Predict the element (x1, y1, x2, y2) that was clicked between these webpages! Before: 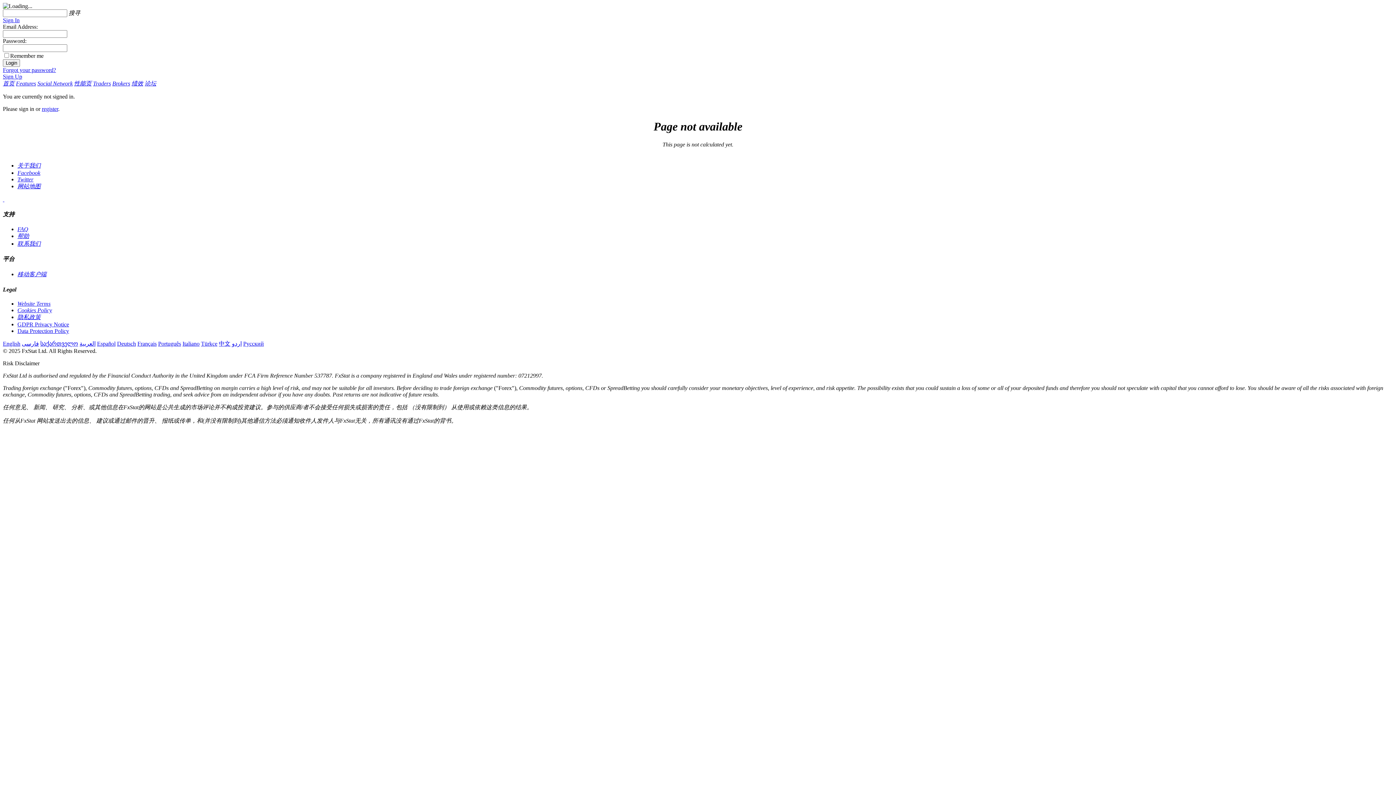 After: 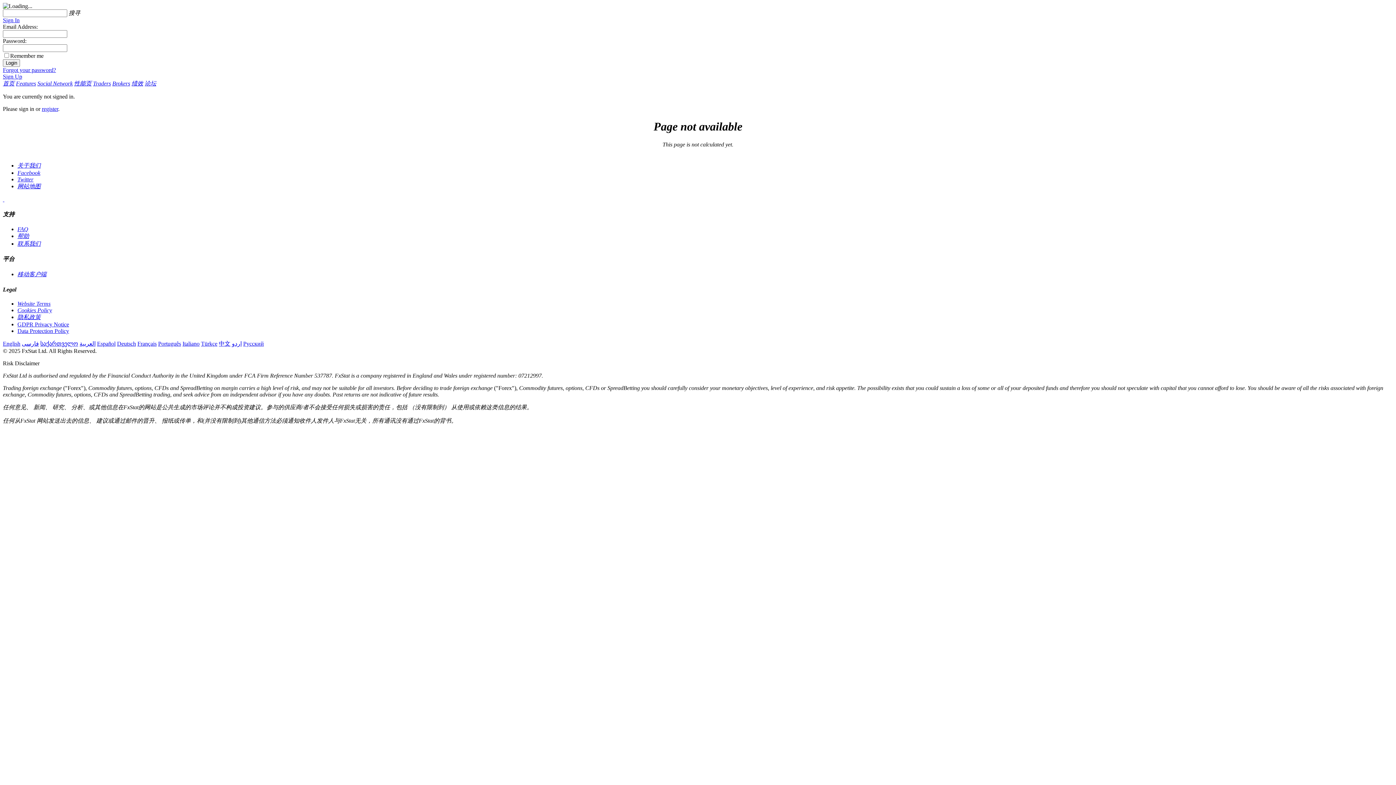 Action: bbox: (17, 307, 52, 313) label: Cookies Policy